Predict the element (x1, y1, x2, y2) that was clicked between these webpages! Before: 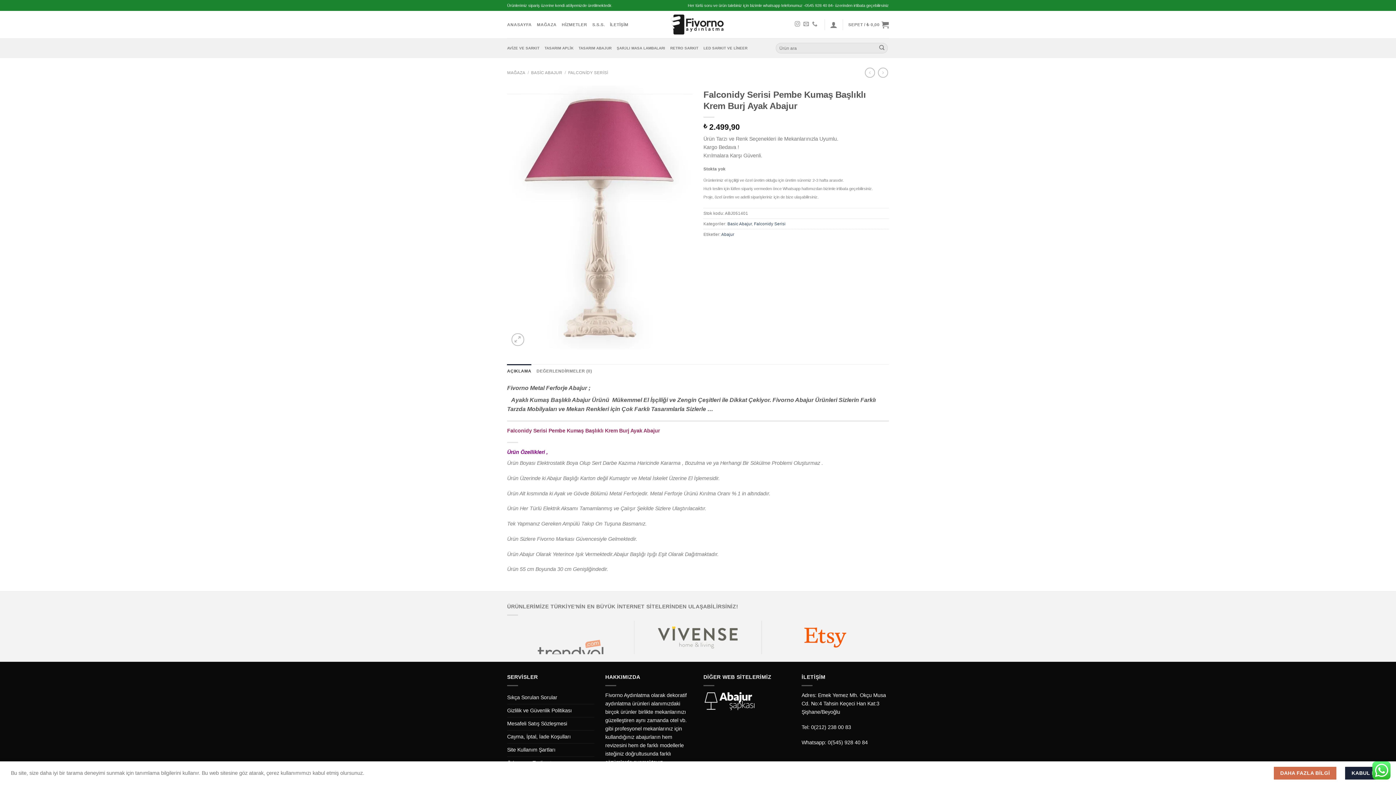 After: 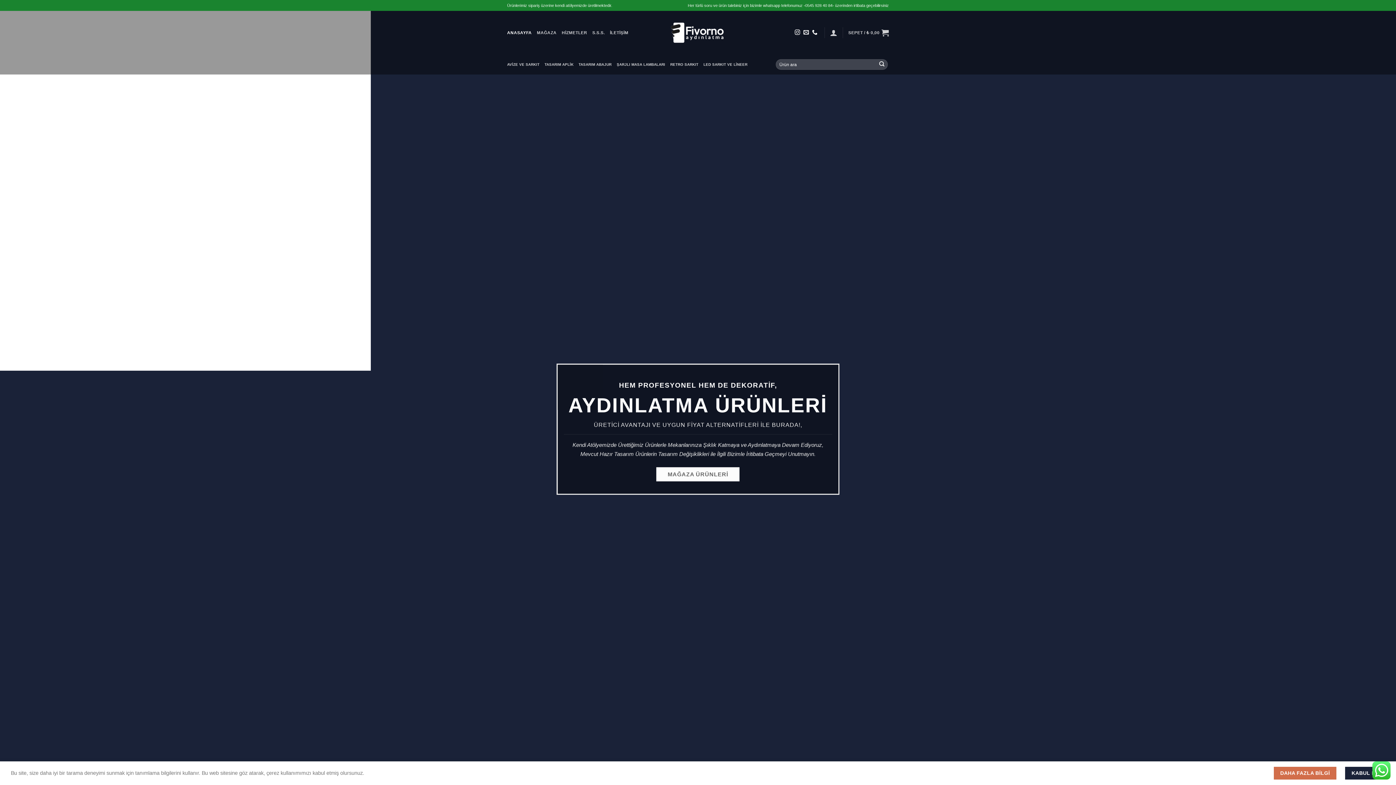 Action: bbox: (670, 14, 725, 34)